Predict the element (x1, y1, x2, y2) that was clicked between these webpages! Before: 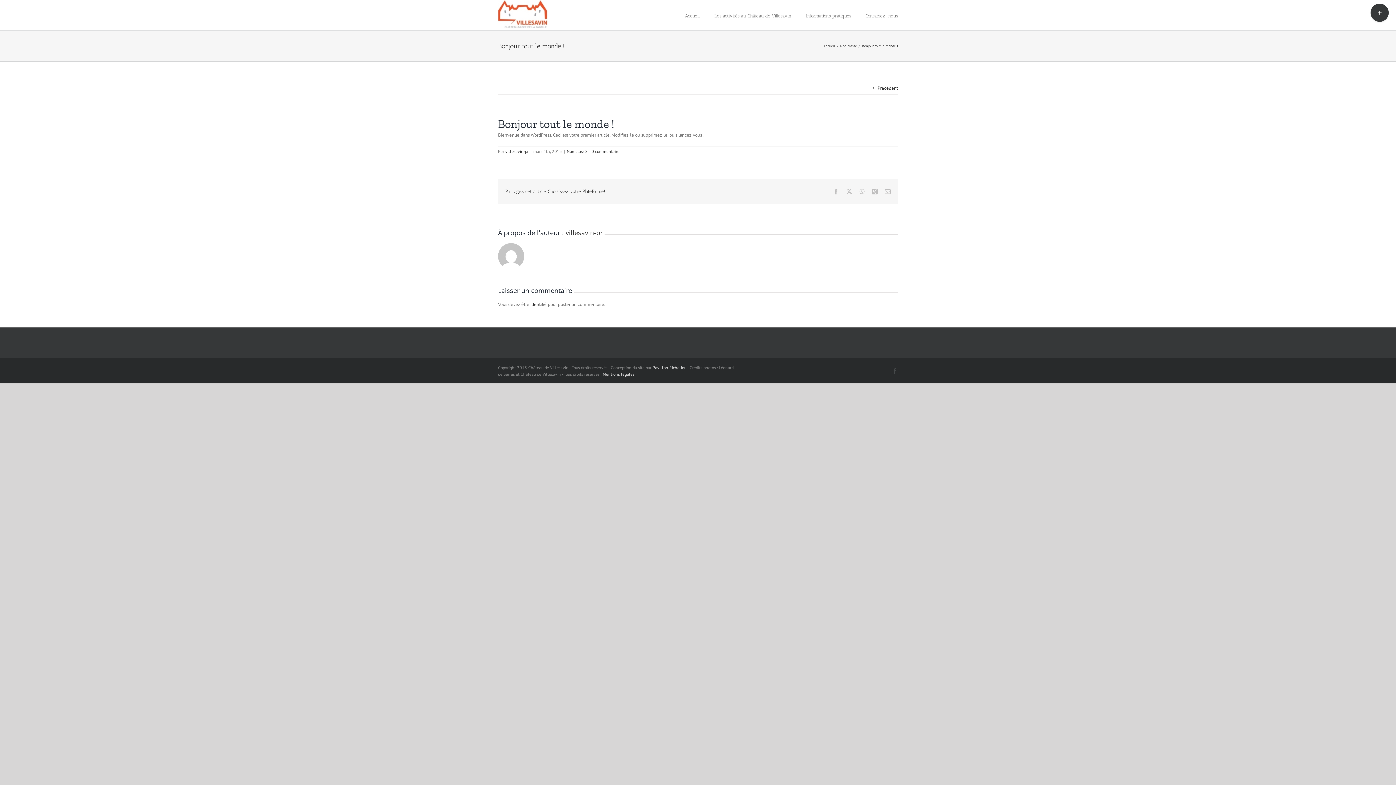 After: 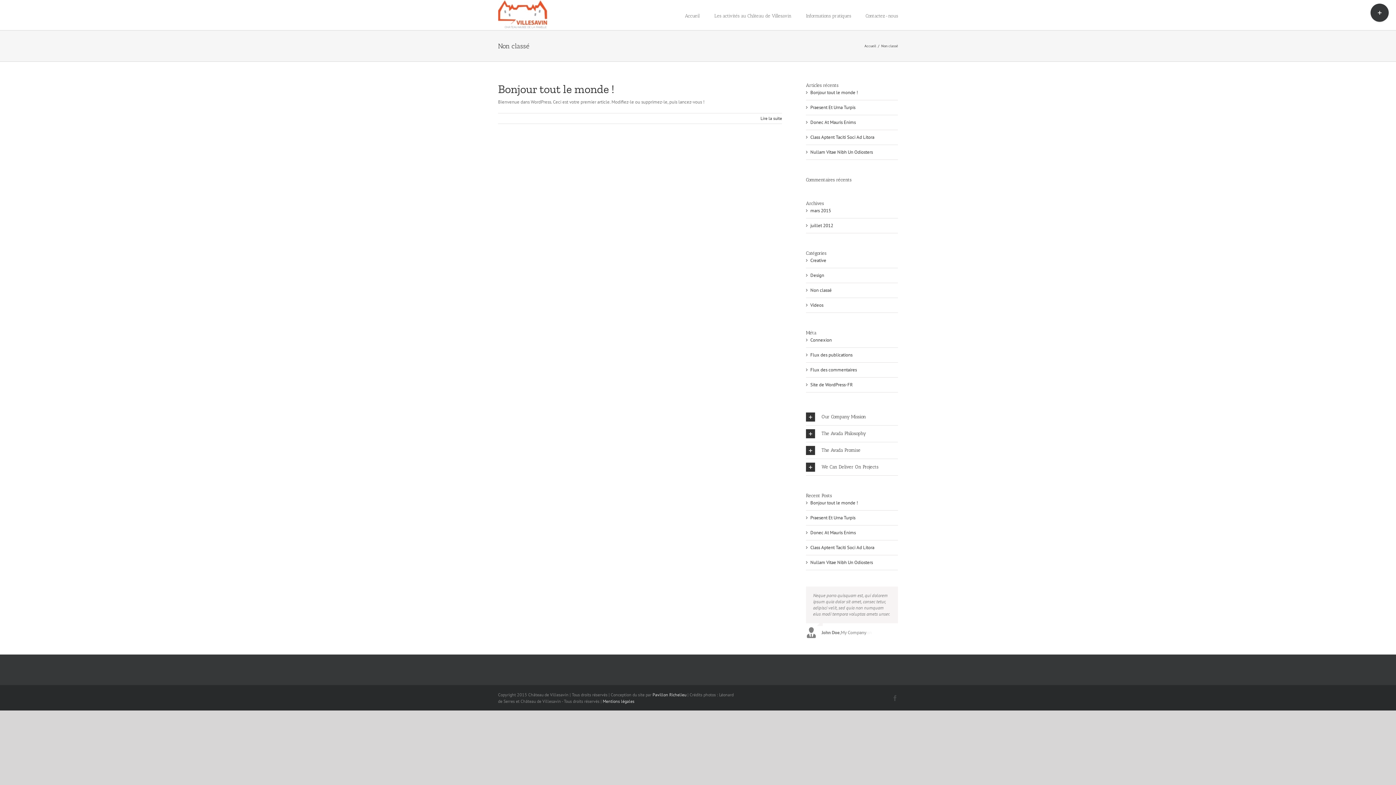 Action: label: Non classé bbox: (840, 43, 857, 48)